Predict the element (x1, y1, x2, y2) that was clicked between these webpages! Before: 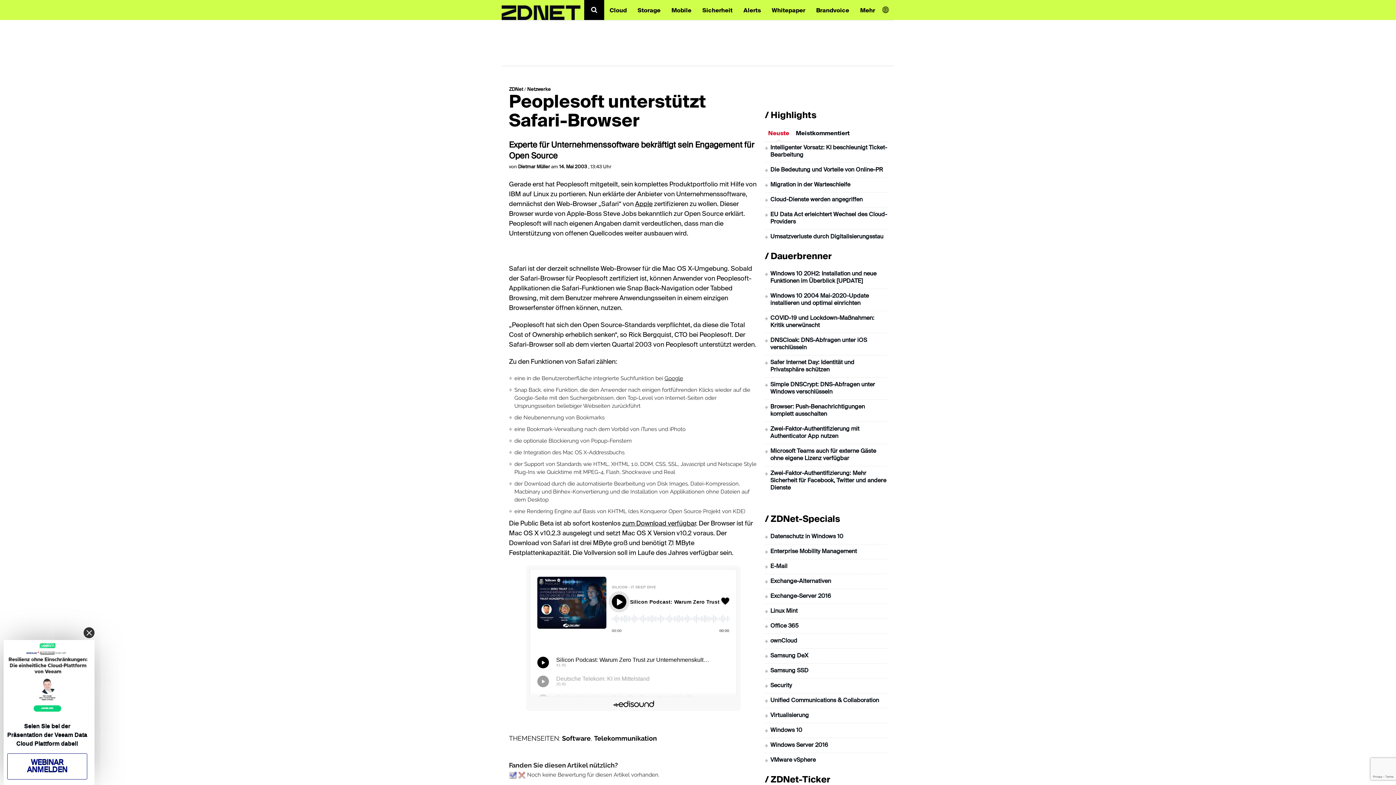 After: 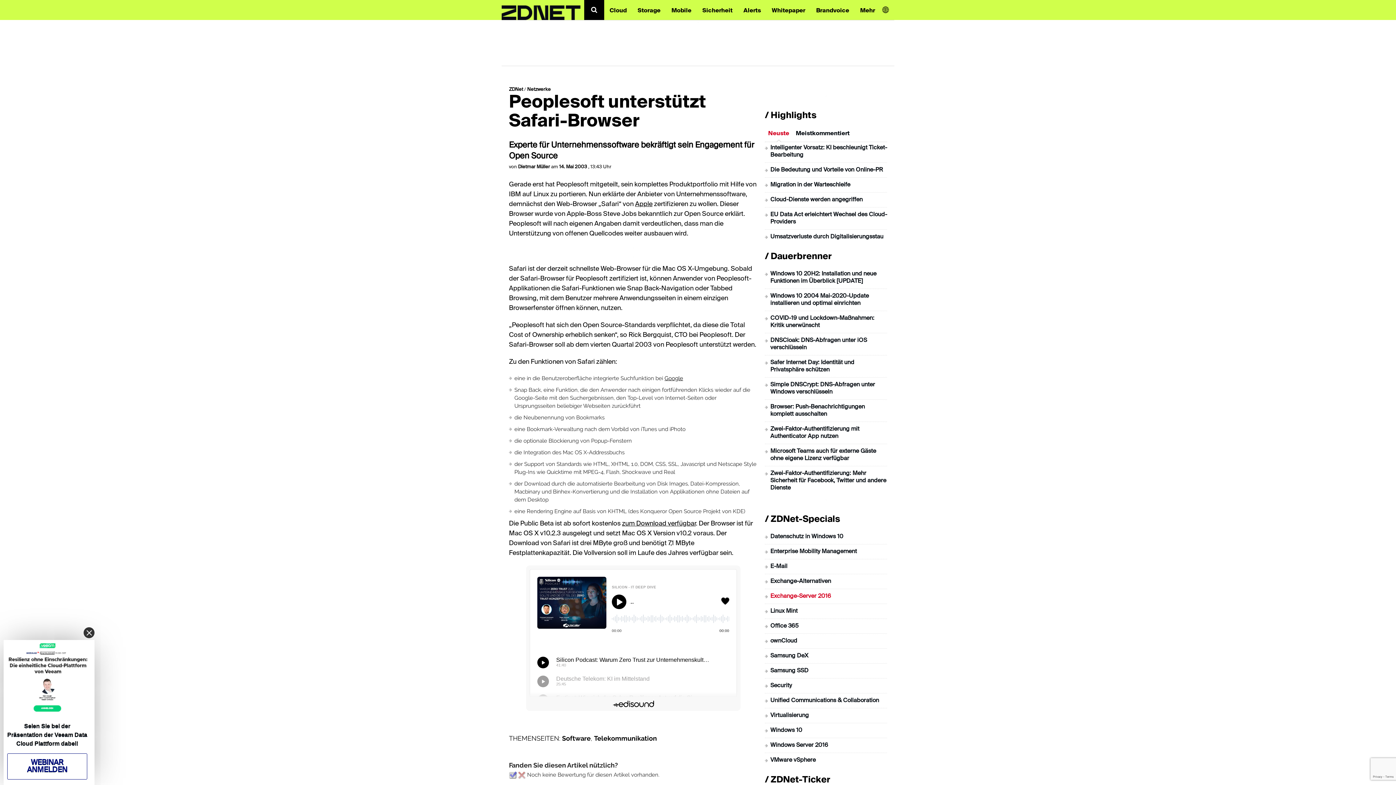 Action: label: Exchange-Server 2016 bbox: (770, 593, 831, 599)